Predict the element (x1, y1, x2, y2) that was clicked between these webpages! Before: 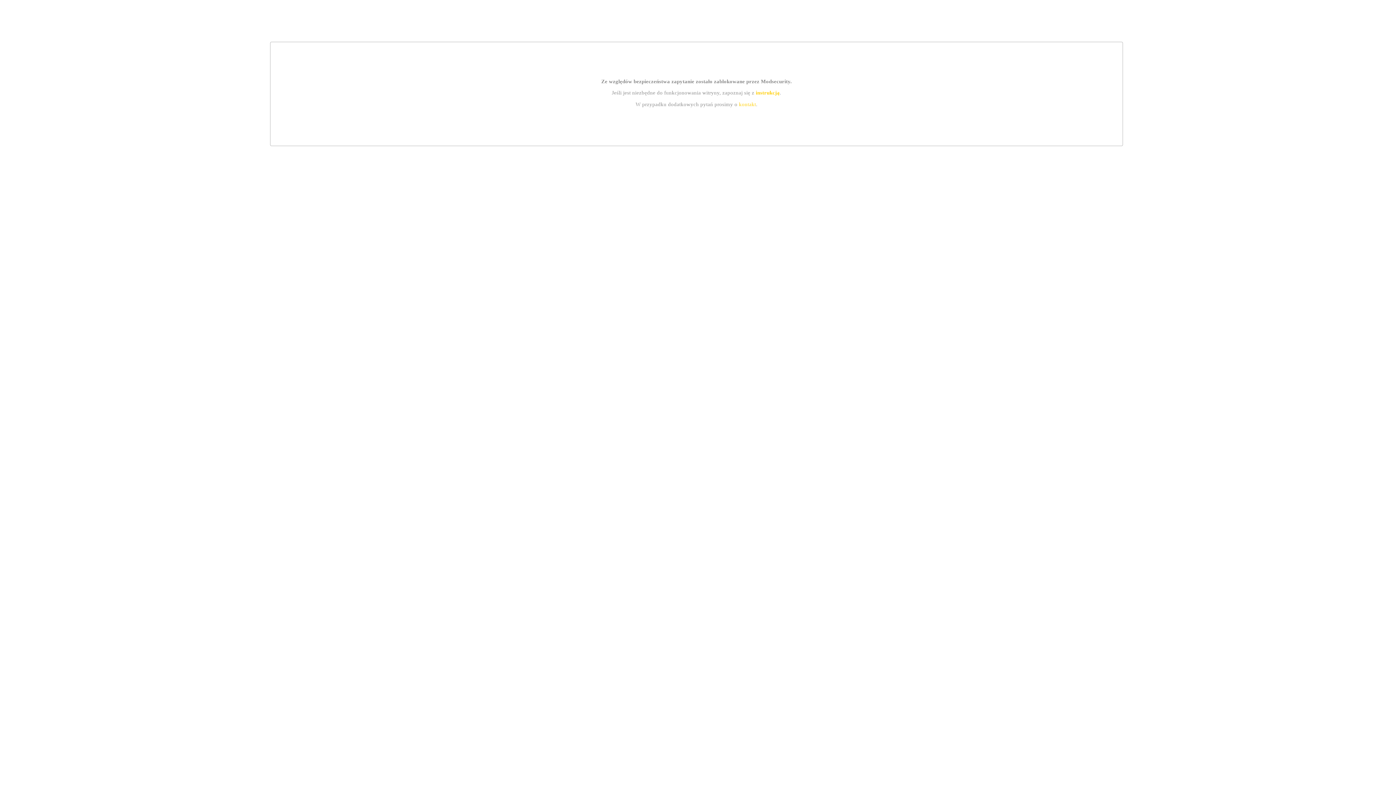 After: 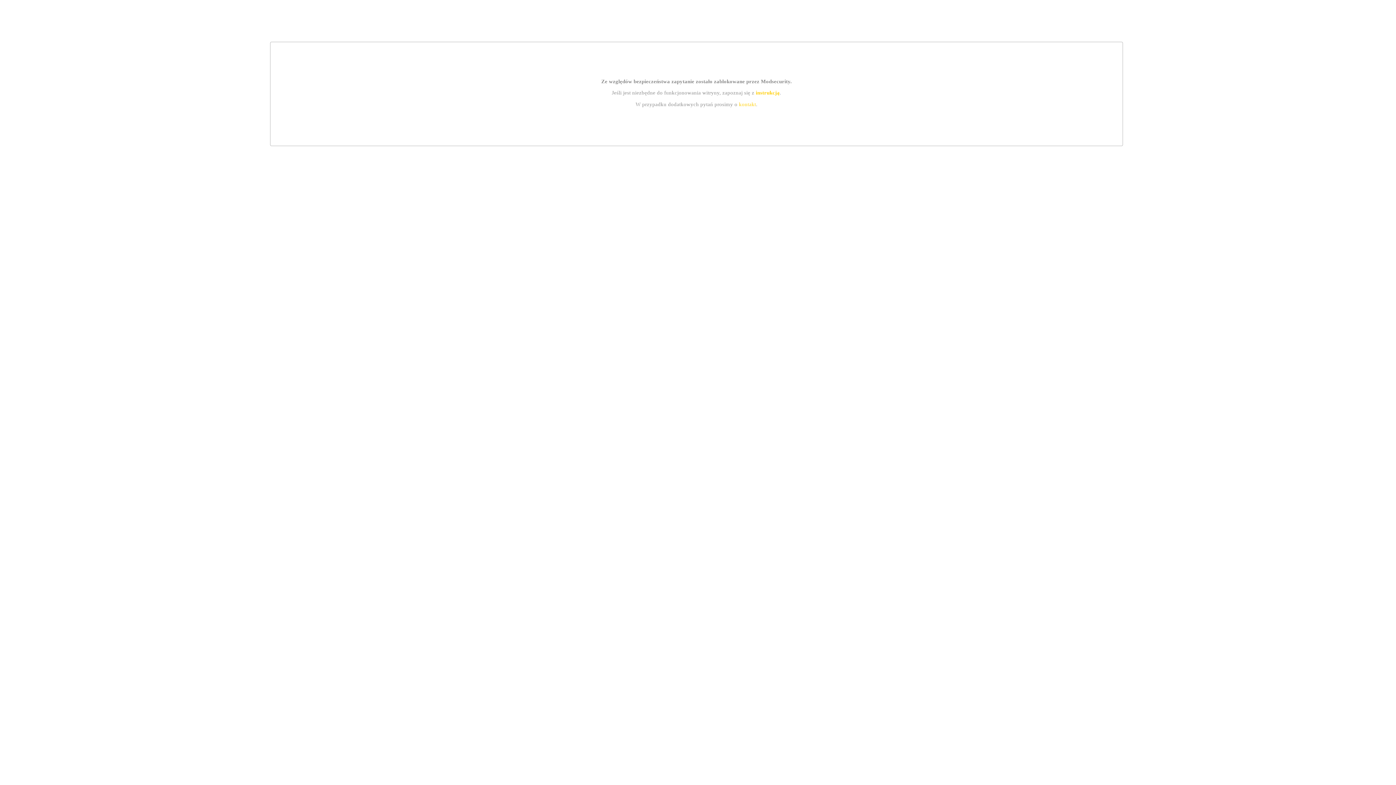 Action: label: kontakt bbox: (739, 101, 756, 107)